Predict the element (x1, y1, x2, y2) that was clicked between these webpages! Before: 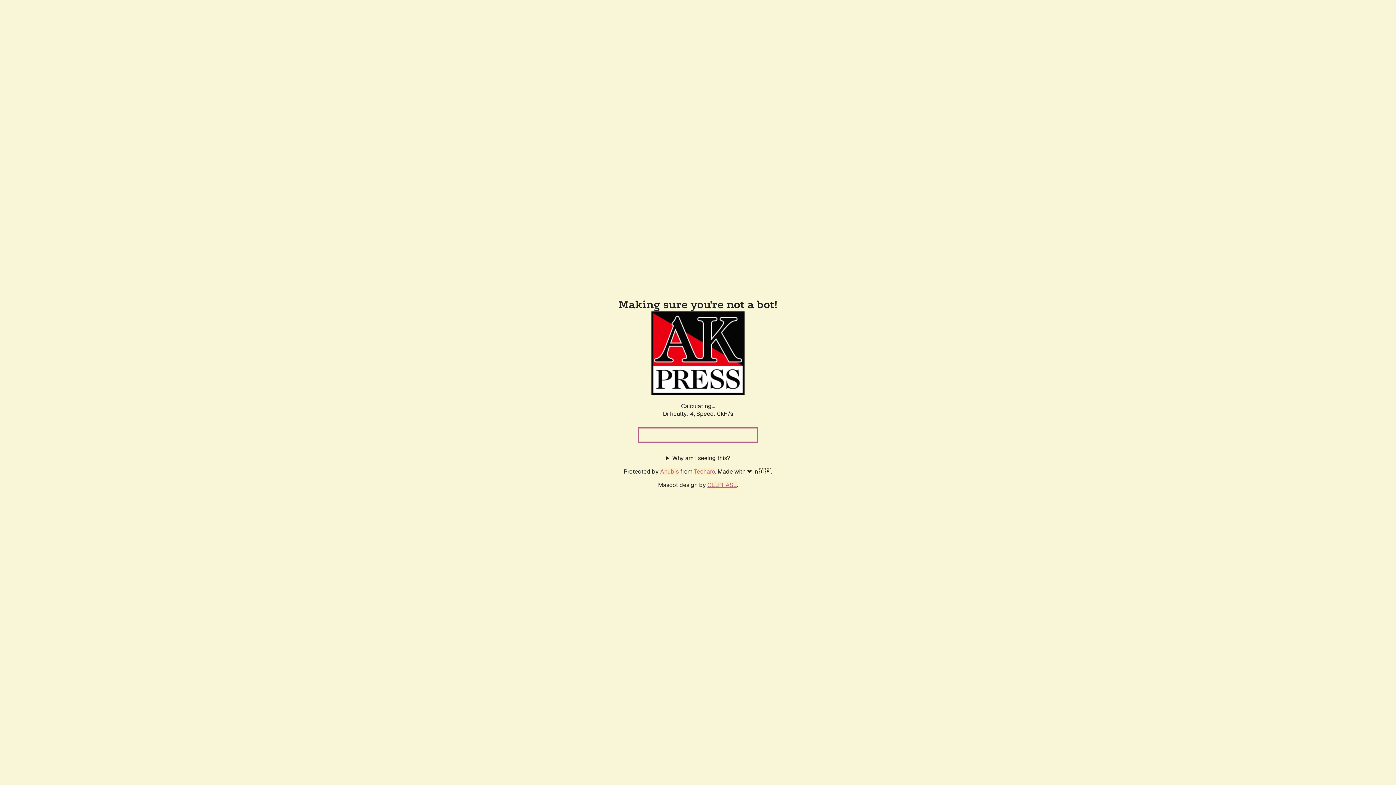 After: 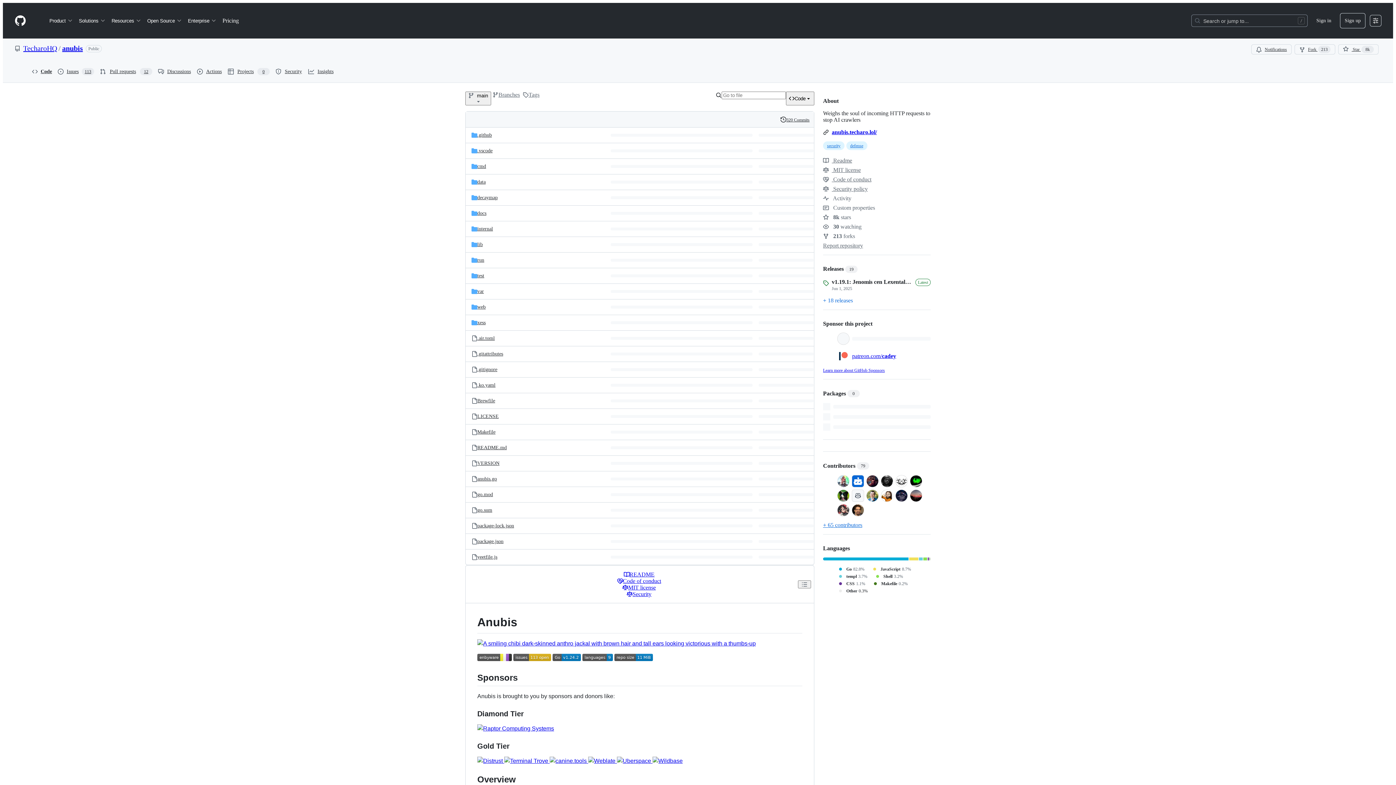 Action: bbox: (660, 467, 678, 475) label: Anubis